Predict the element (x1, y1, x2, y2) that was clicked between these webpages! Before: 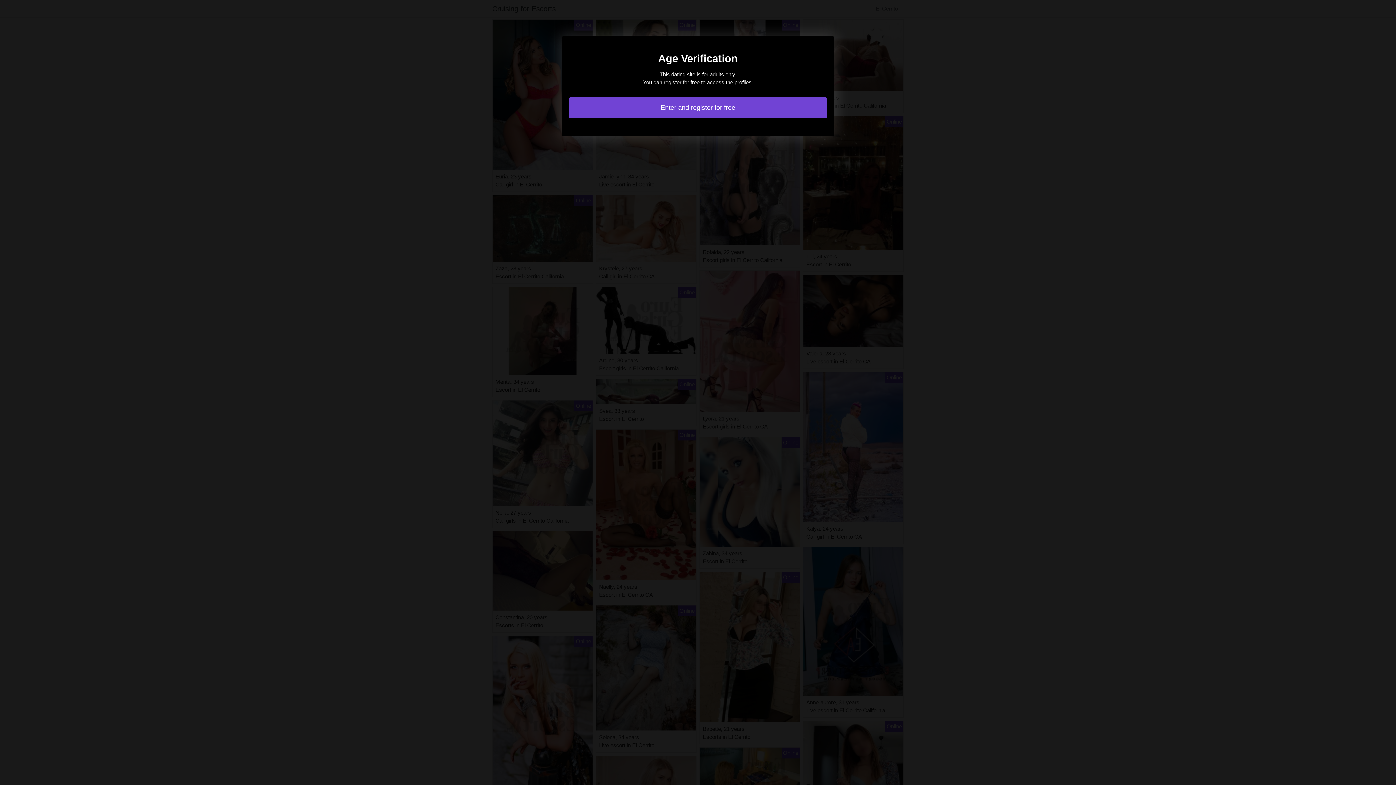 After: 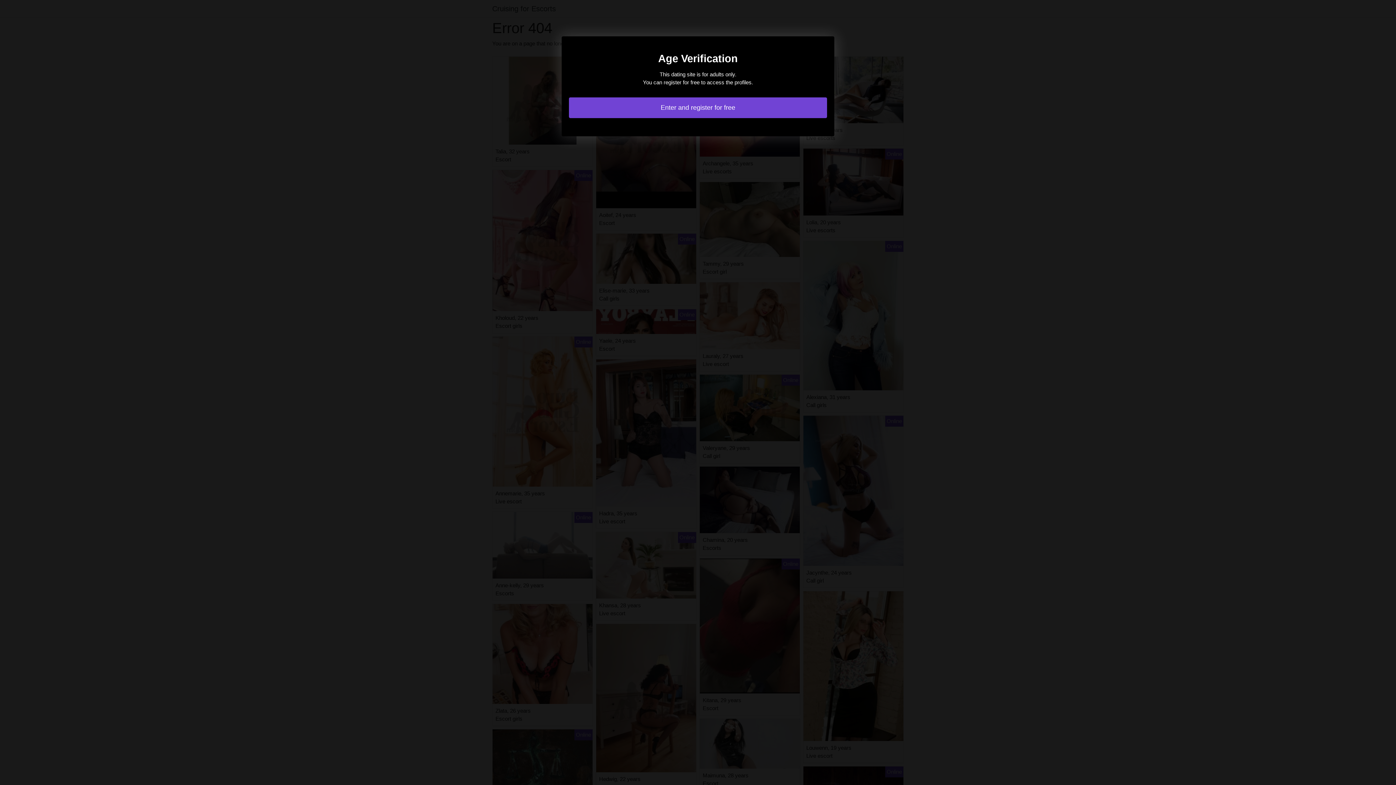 Action: label: Enter and register for free bbox: (569, 97, 827, 118)